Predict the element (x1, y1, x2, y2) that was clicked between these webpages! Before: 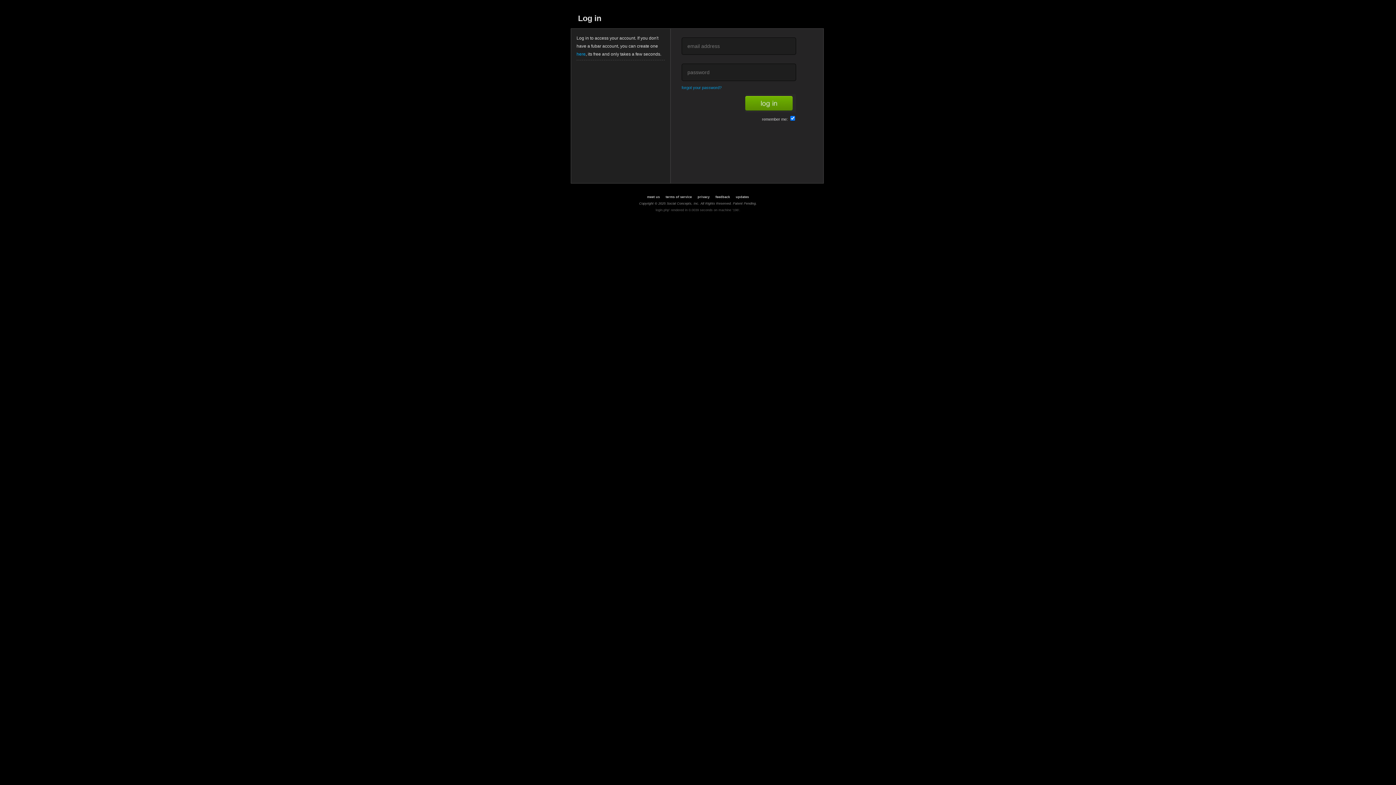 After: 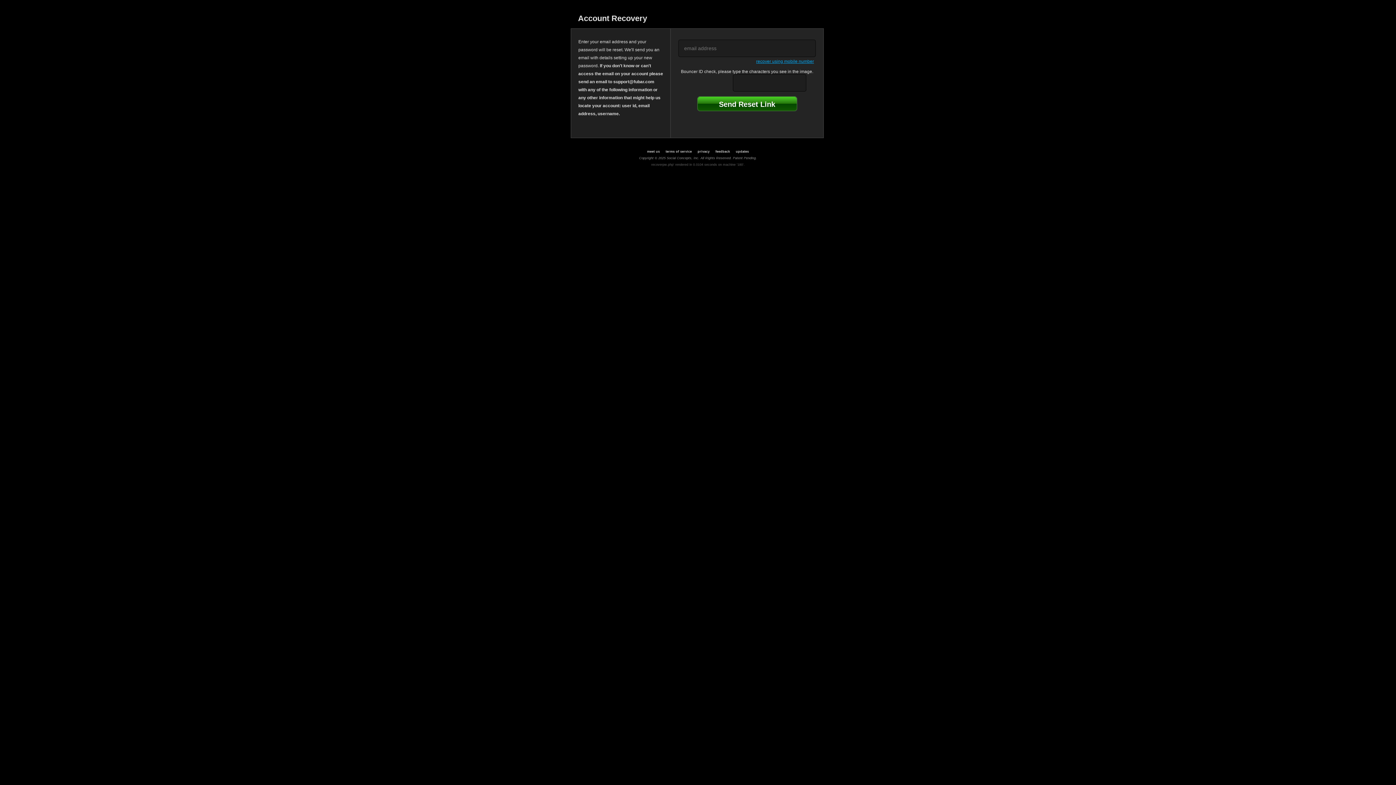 Action: label: forgot your password? bbox: (681, 85, 721, 89)